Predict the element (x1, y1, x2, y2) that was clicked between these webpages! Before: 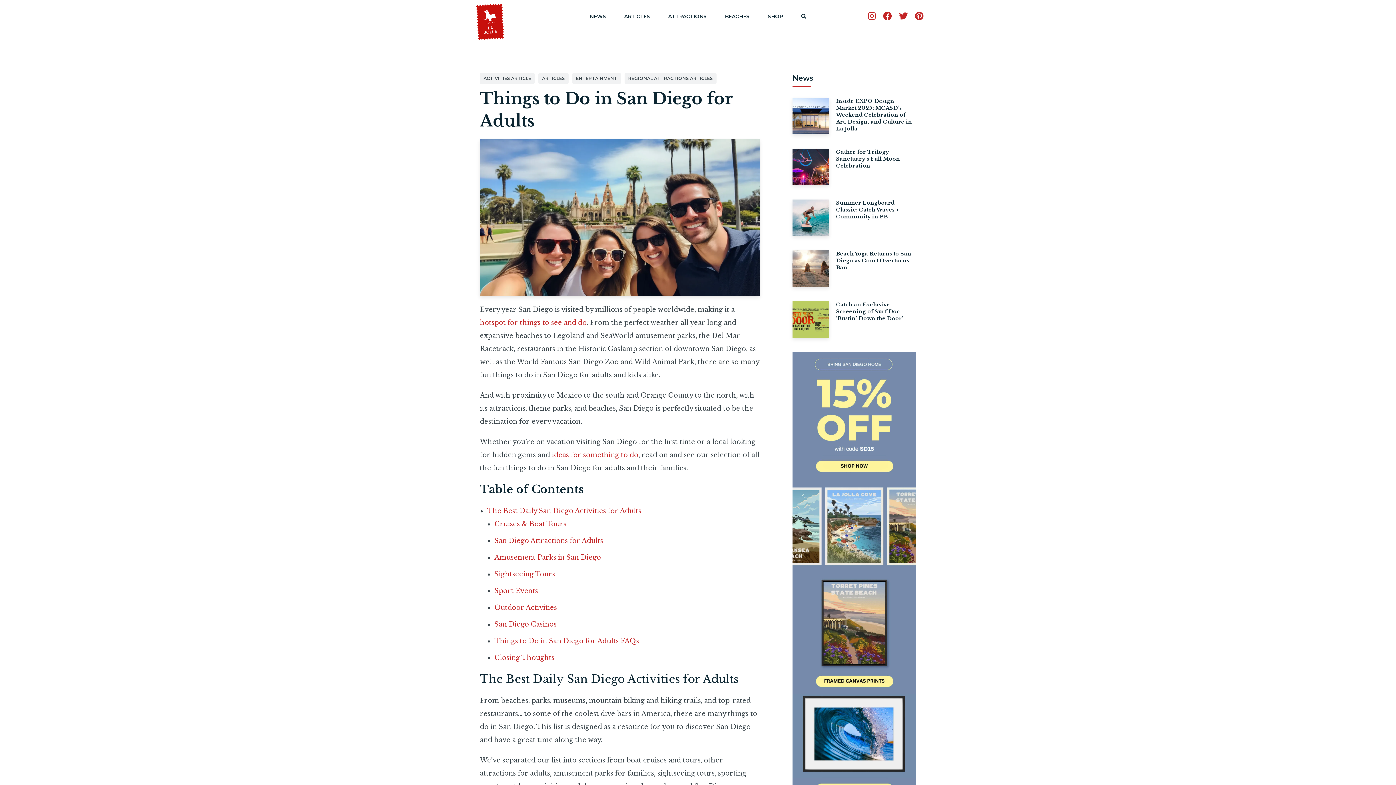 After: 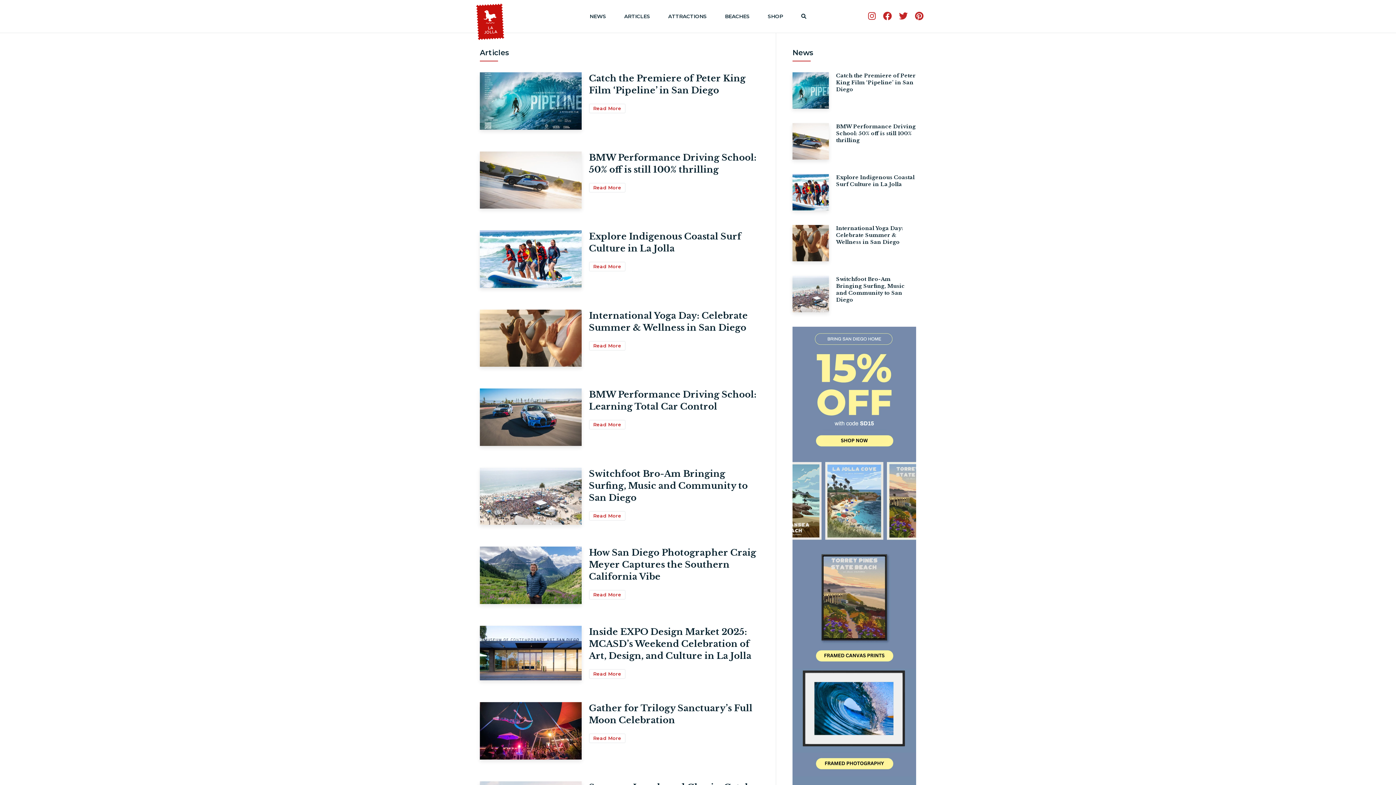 Action: bbox: (624, 9, 650, 23) label: ARTICLES